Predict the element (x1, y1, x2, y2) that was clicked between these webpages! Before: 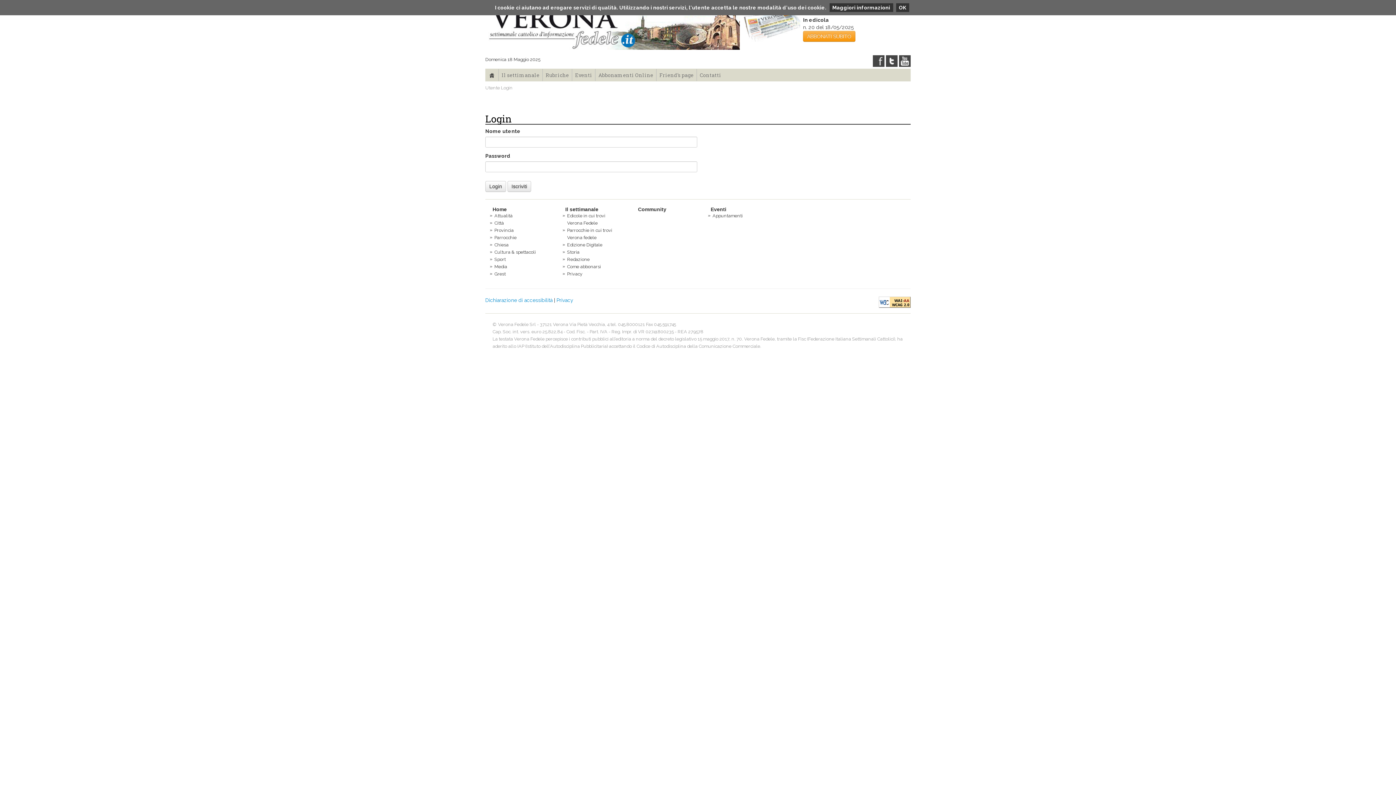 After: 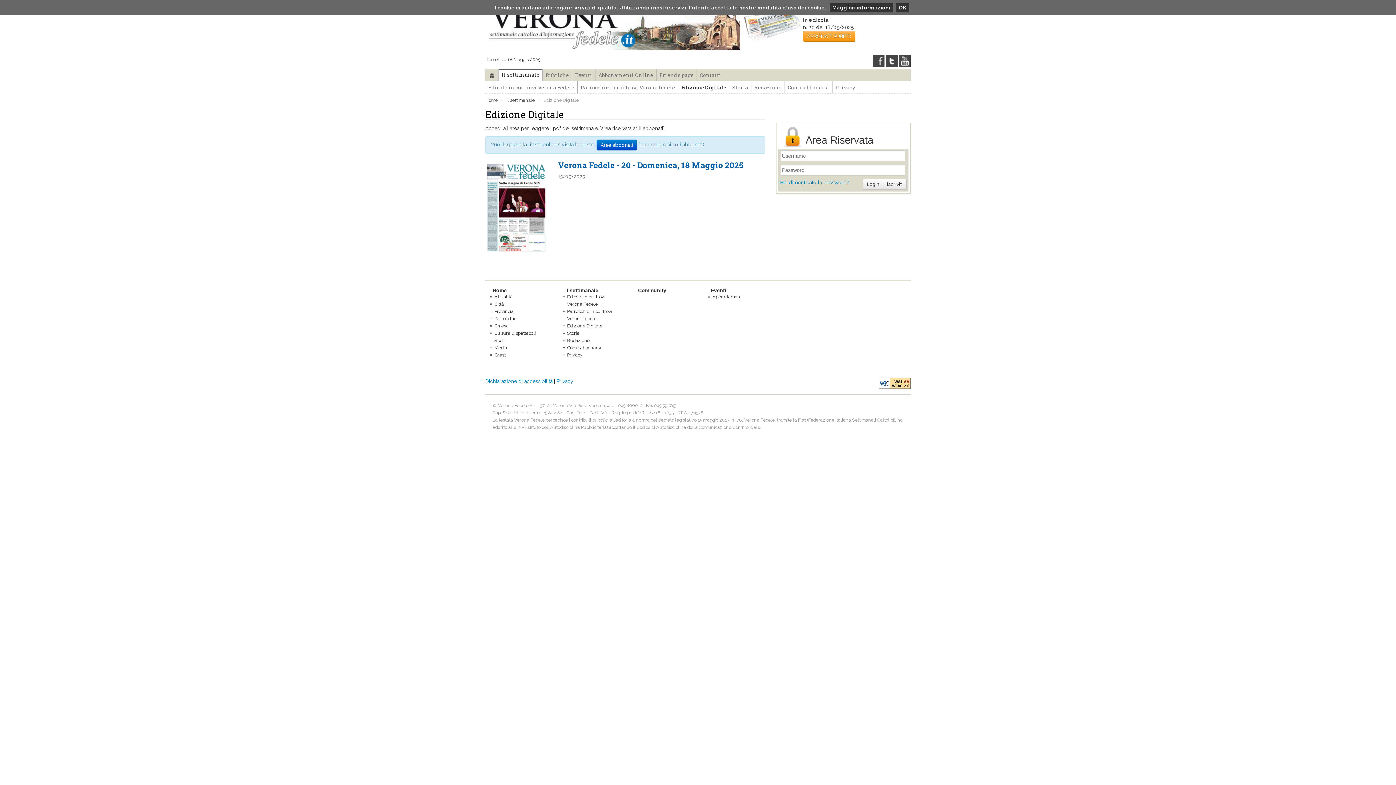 Action: label: Edizione Digitale bbox: (567, 242, 602, 247)